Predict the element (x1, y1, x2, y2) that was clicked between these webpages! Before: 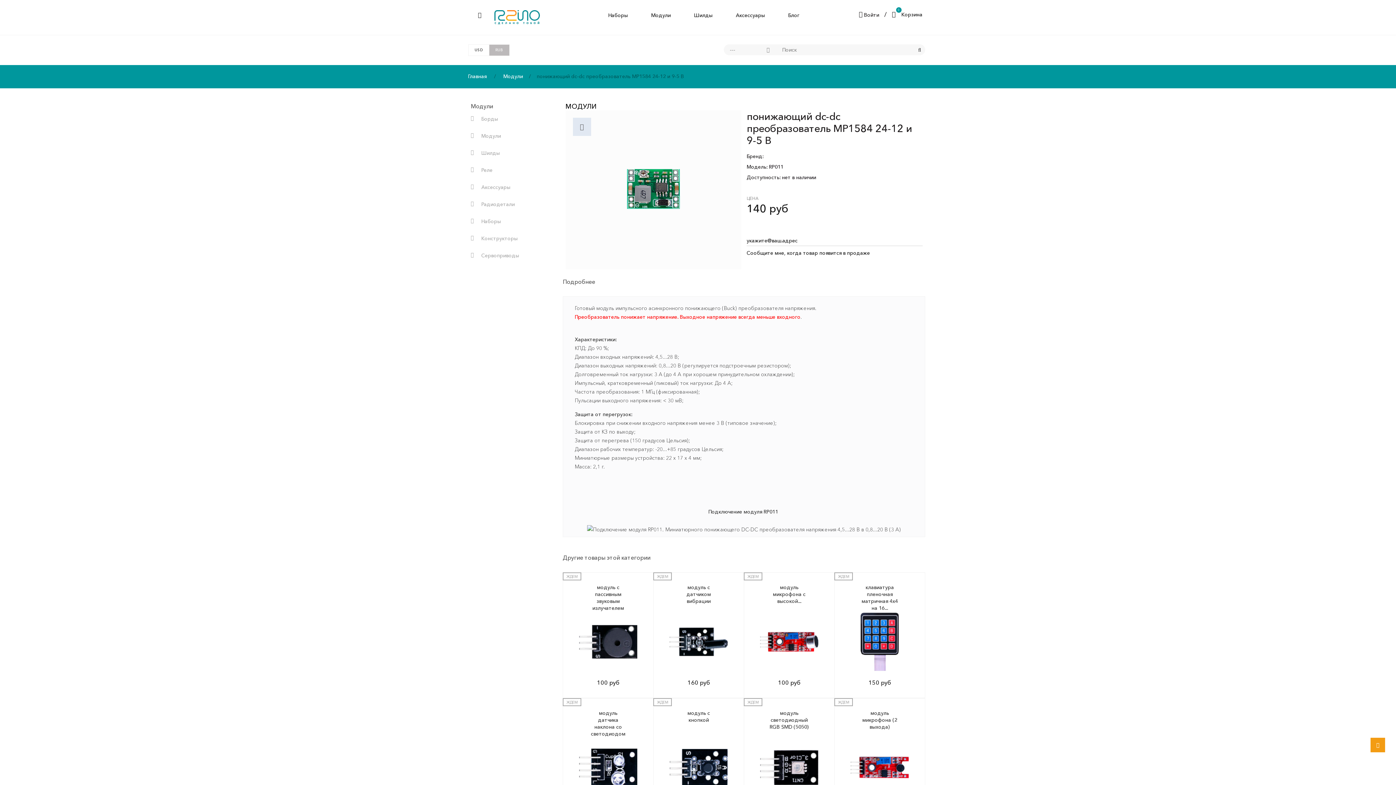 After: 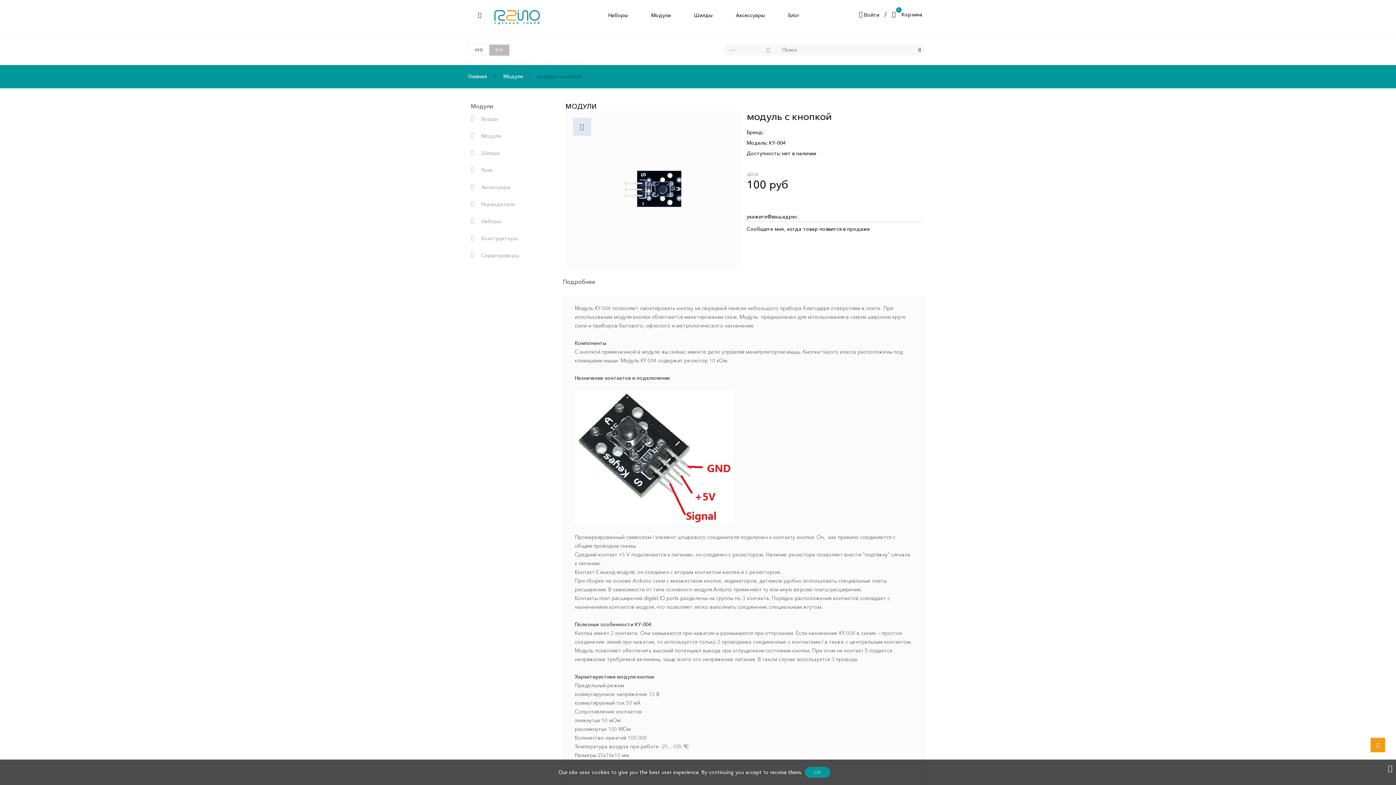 Action: label: модуль с кнопкой bbox: (687, 710, 710, 723)